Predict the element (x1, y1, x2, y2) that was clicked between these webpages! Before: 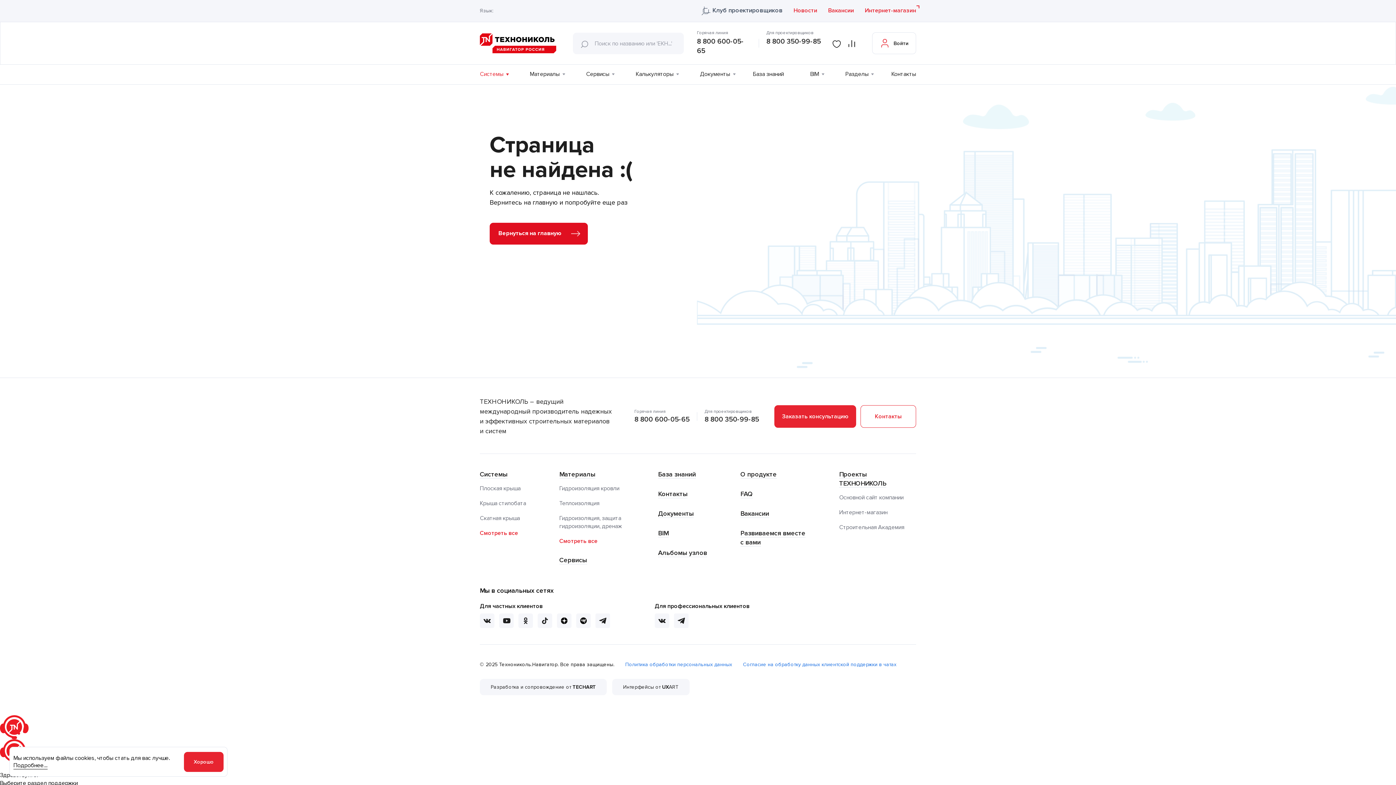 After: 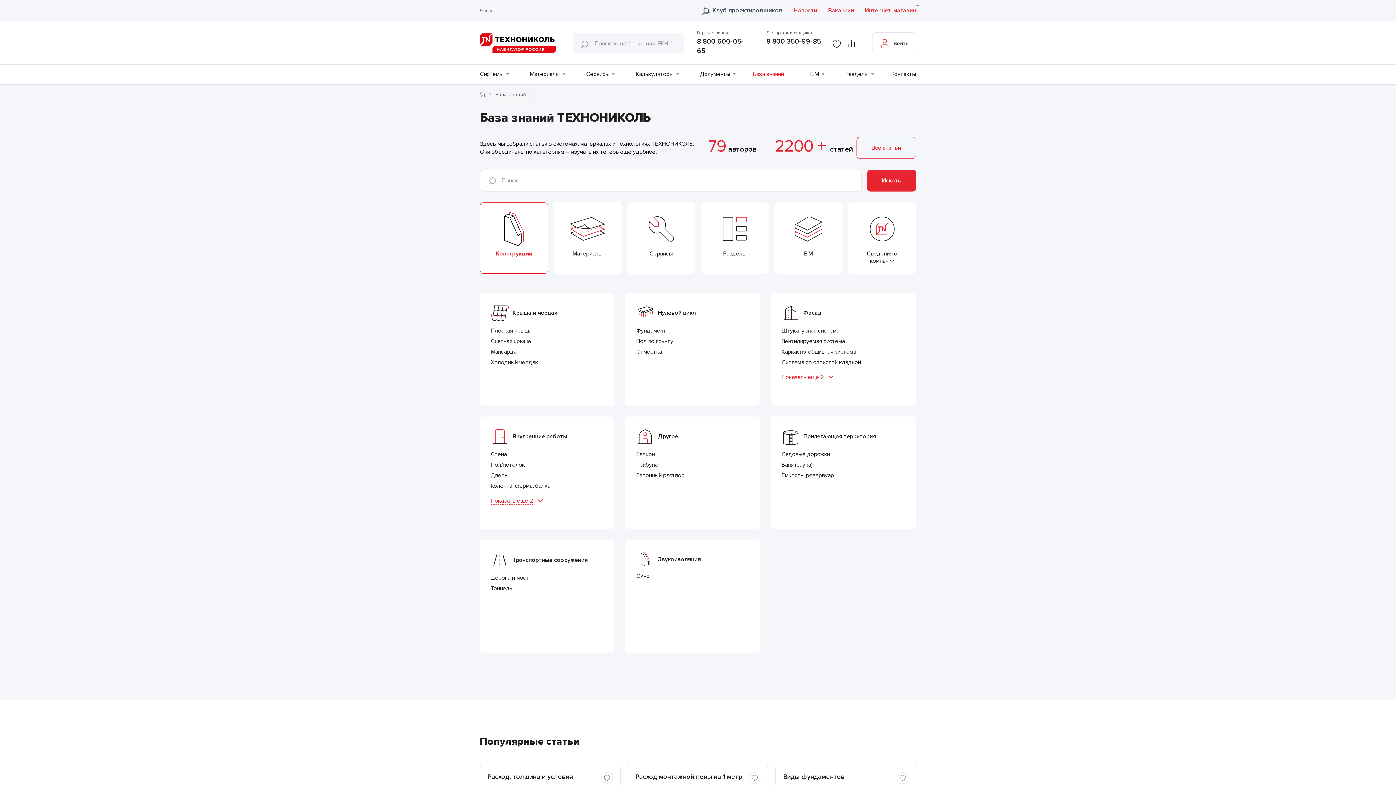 Action: bbox: (658, 470, 696, 478) label: База знаний